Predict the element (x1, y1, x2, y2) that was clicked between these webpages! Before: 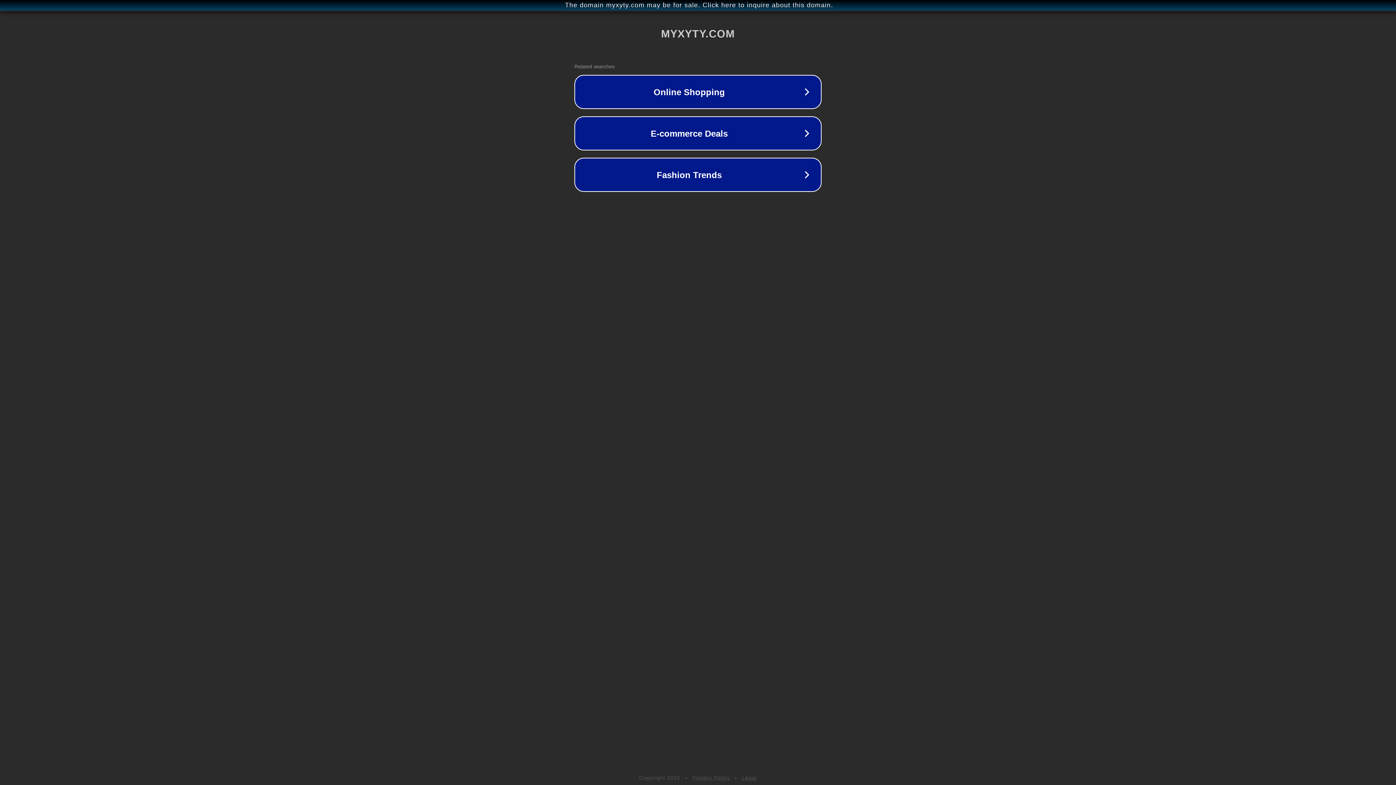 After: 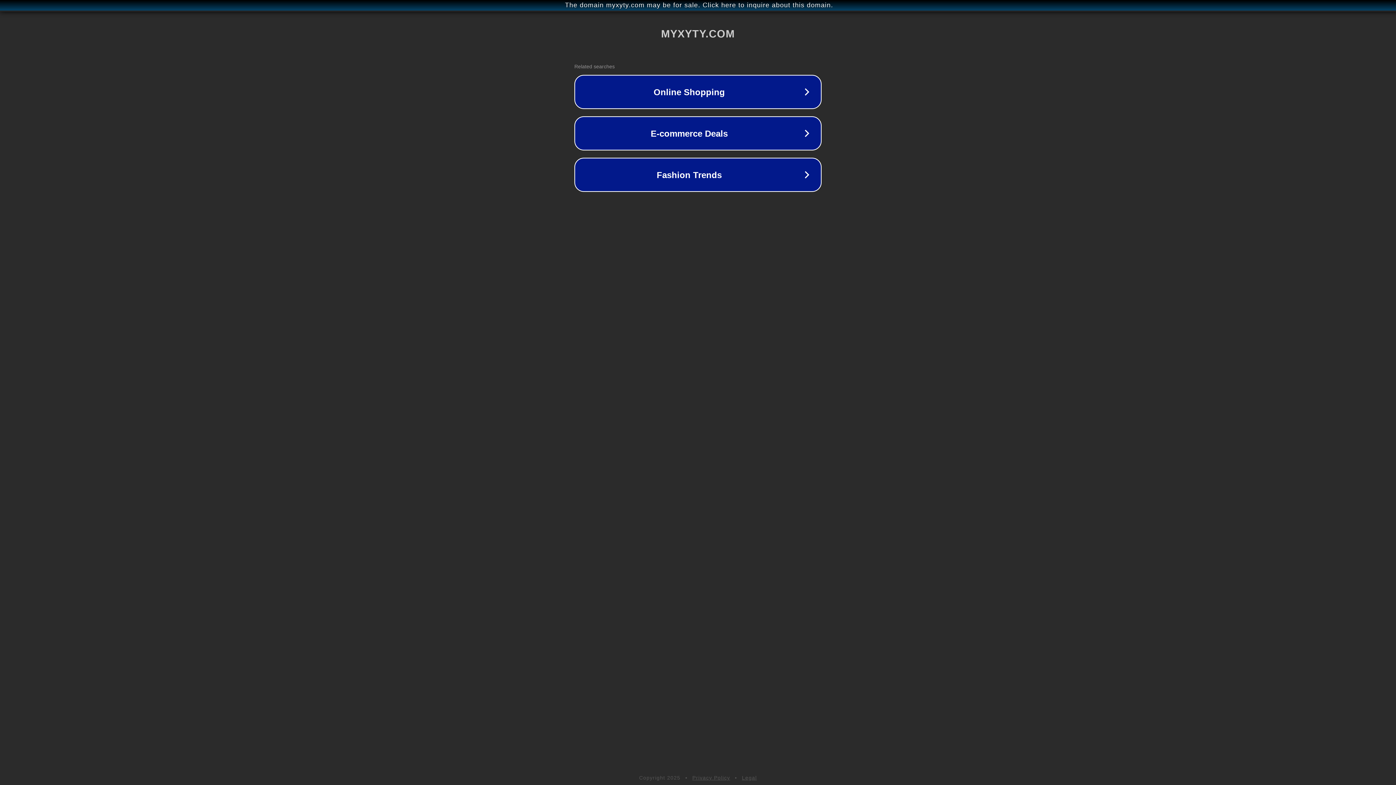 Action: label: Privacy Policy bbox: (692, 775, 730, 781)